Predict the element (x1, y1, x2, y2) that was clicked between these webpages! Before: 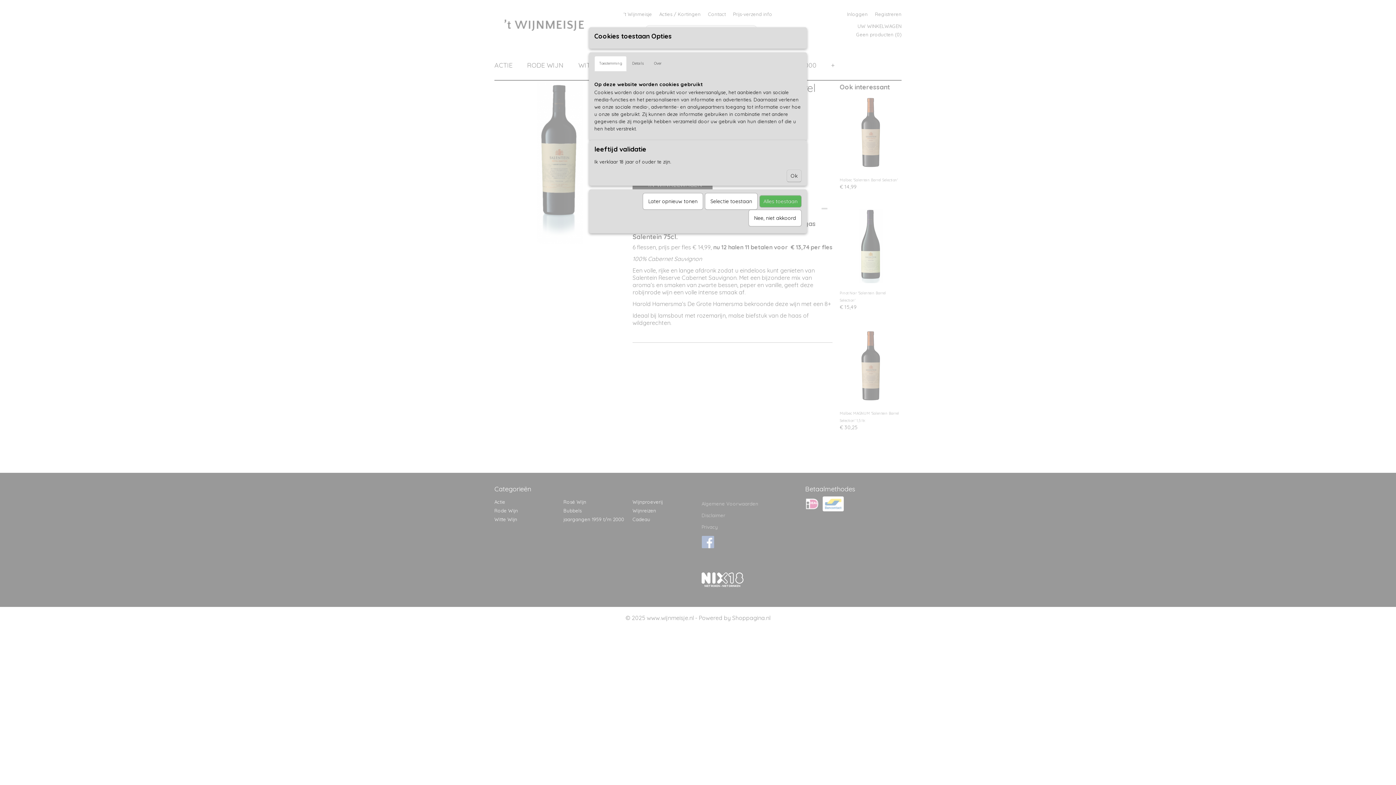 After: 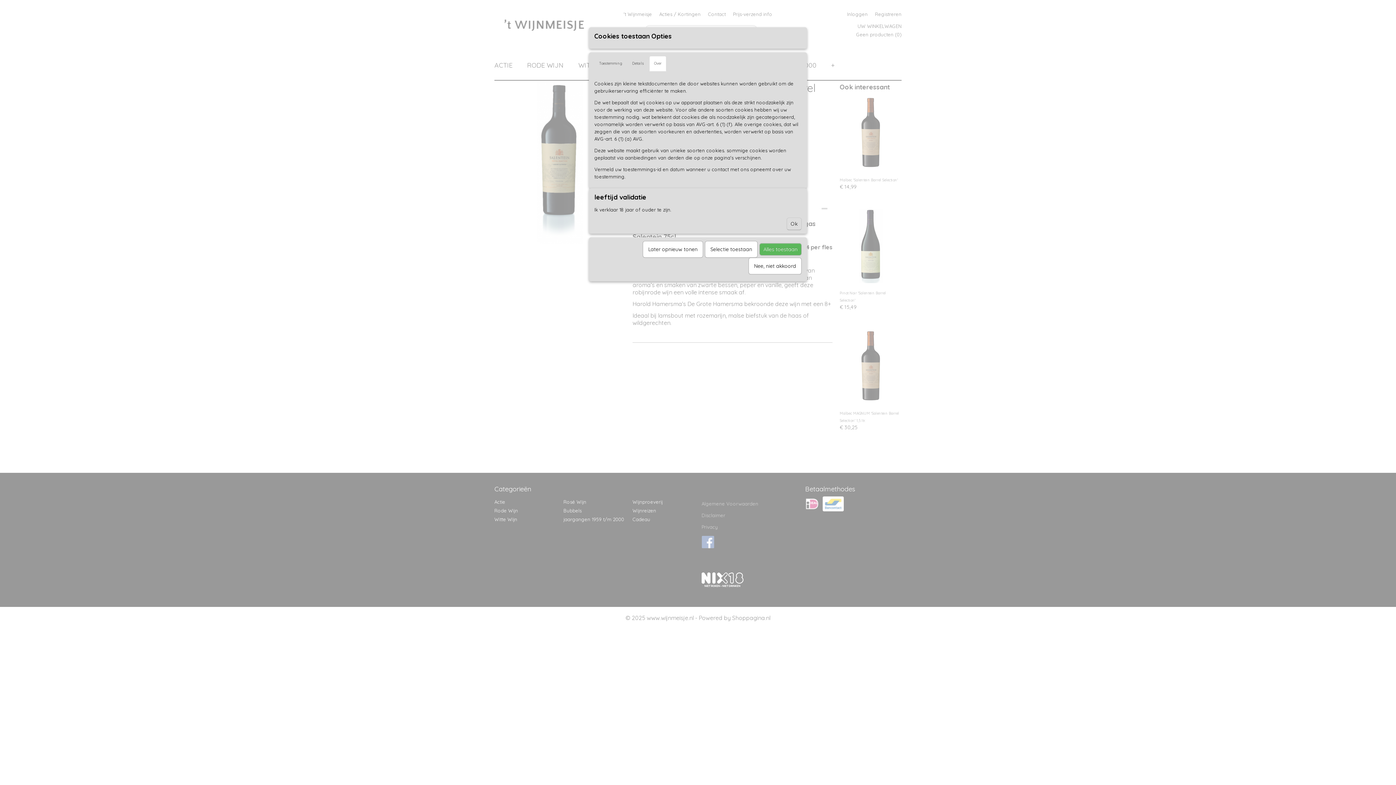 Action: label: Over bbox: (649, 56, 666, 71)